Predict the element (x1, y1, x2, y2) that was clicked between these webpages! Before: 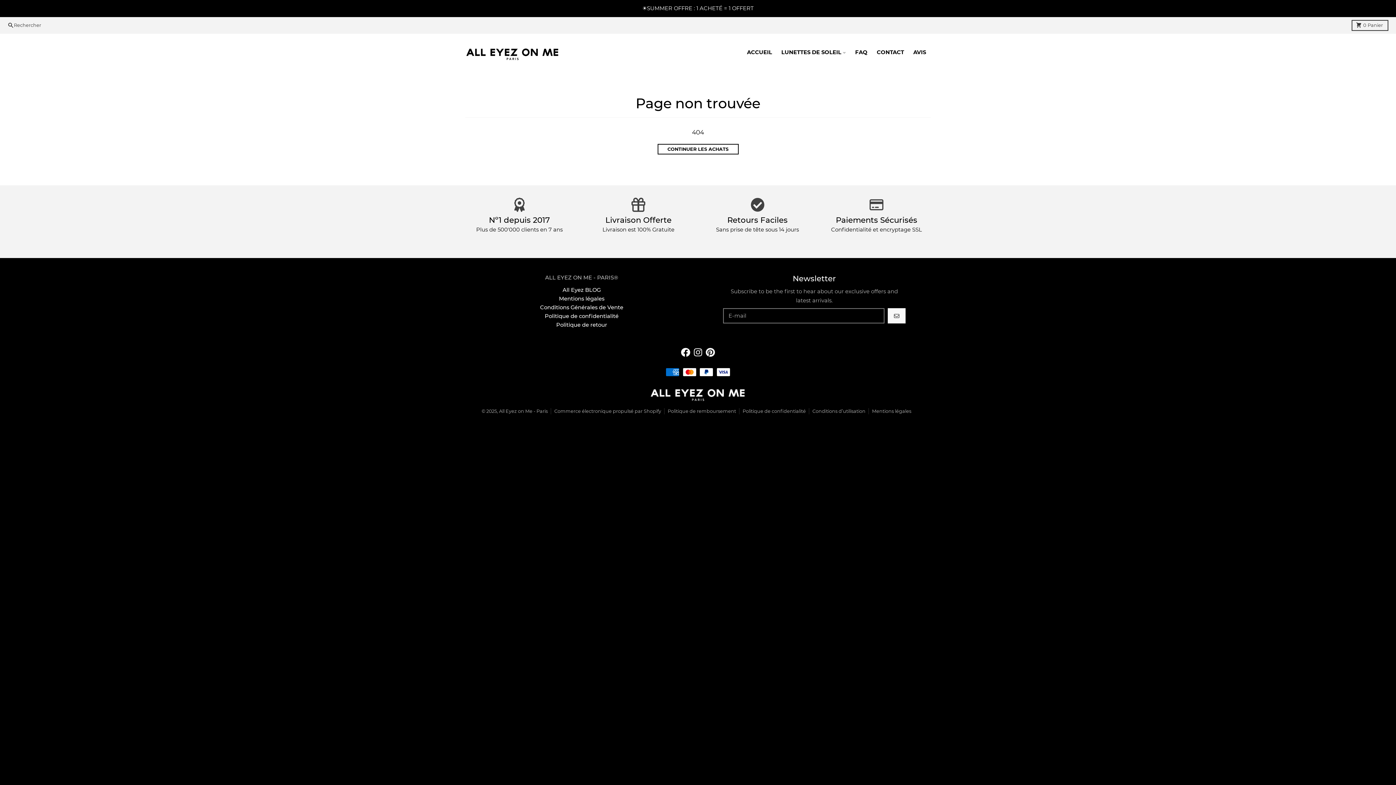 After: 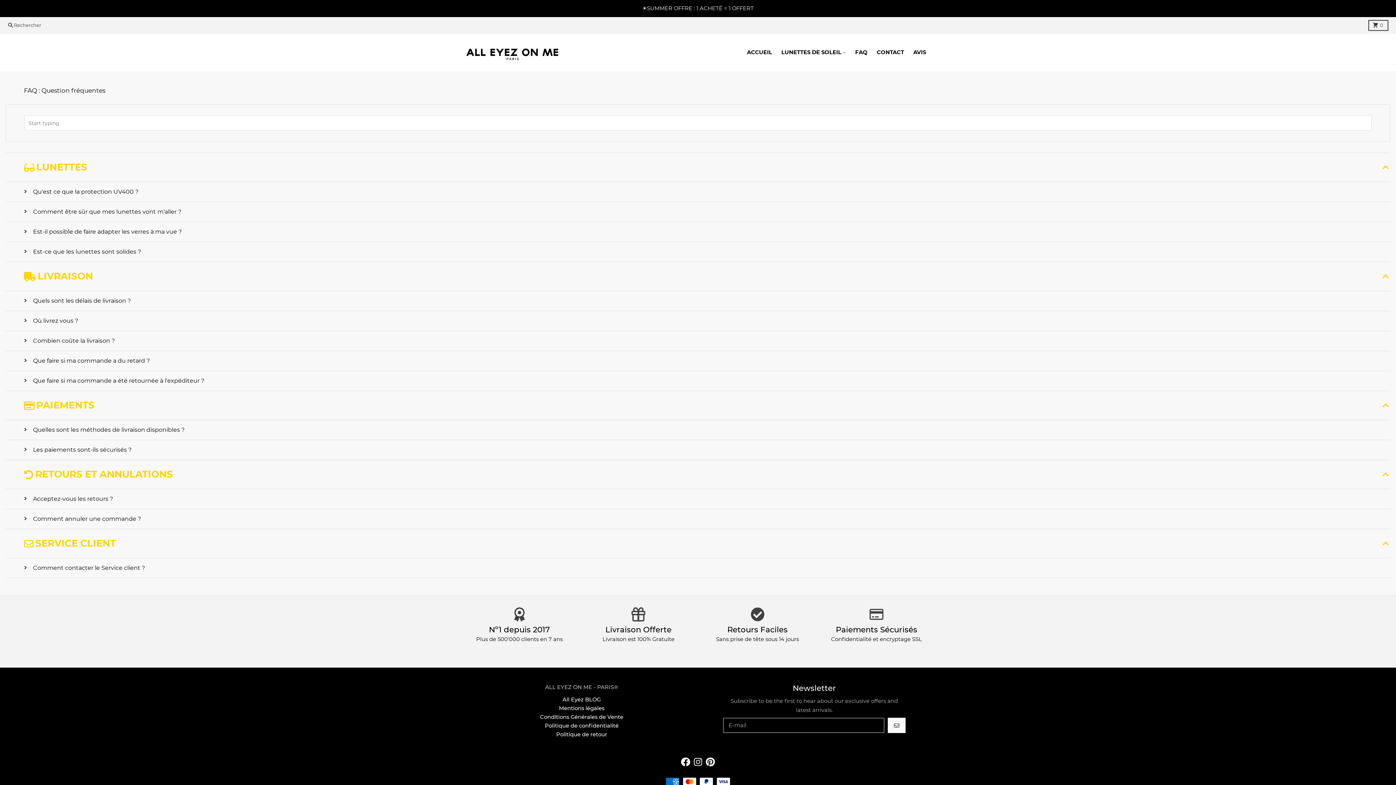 Action: bbox: (850, 36, 872, 68) label: FAQ